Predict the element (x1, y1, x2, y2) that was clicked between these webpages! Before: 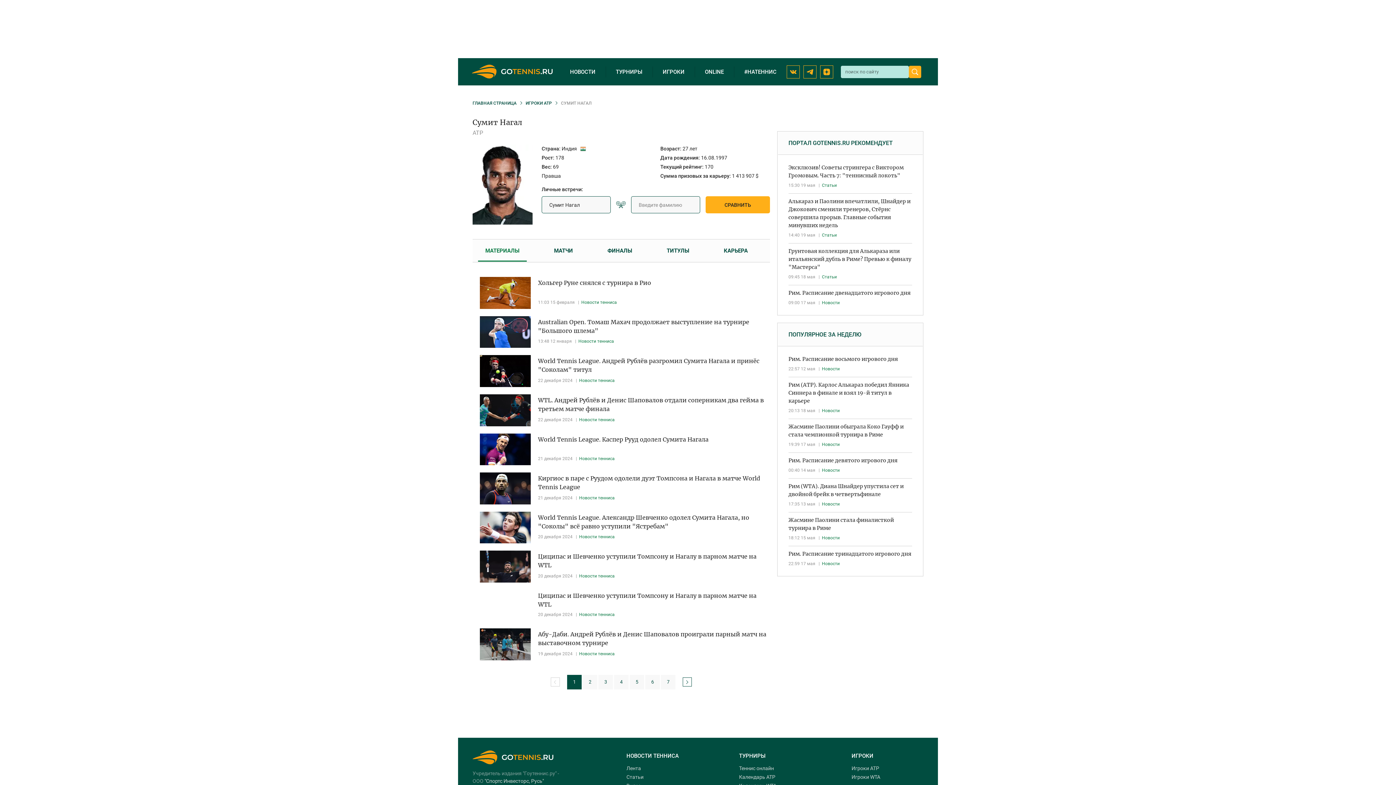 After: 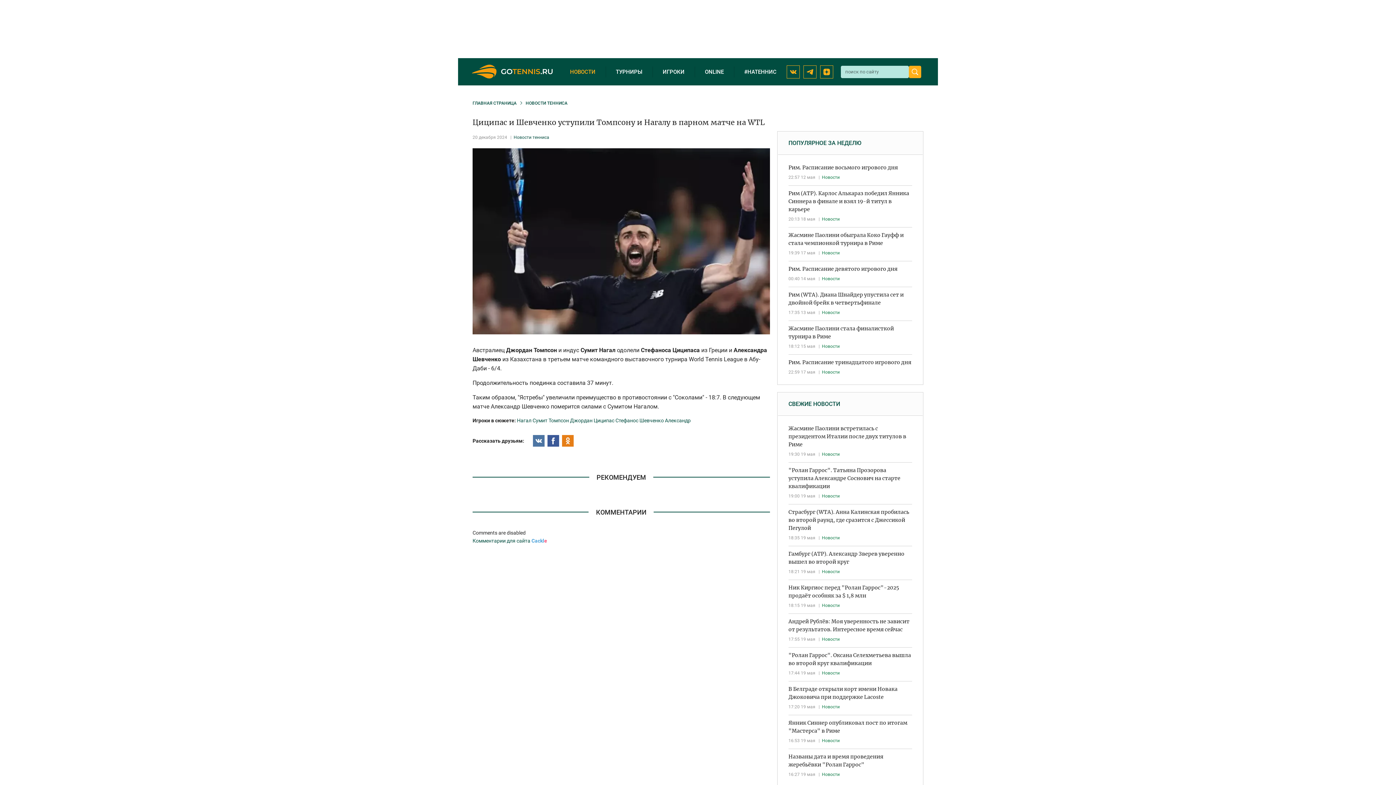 Action: bbox: (480, 551, 530, 582)